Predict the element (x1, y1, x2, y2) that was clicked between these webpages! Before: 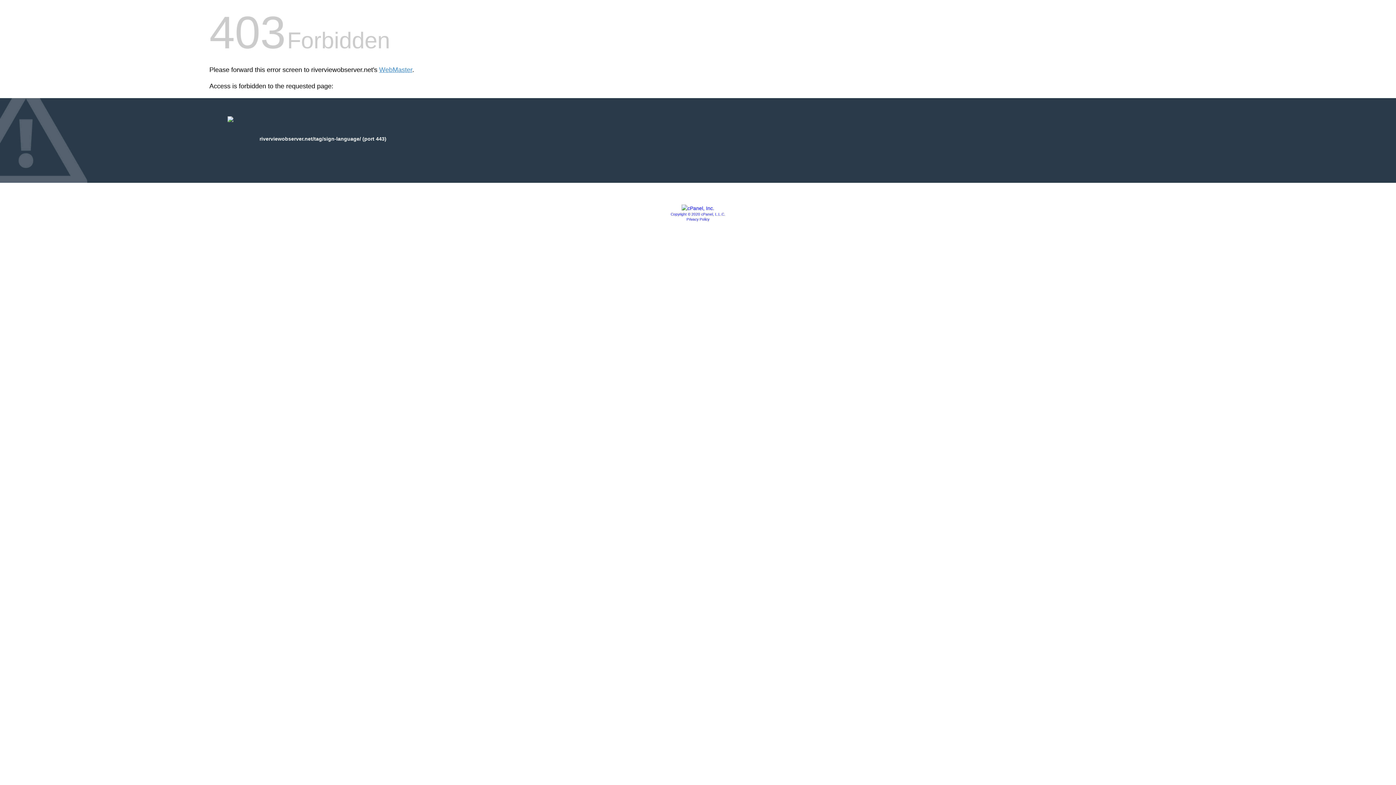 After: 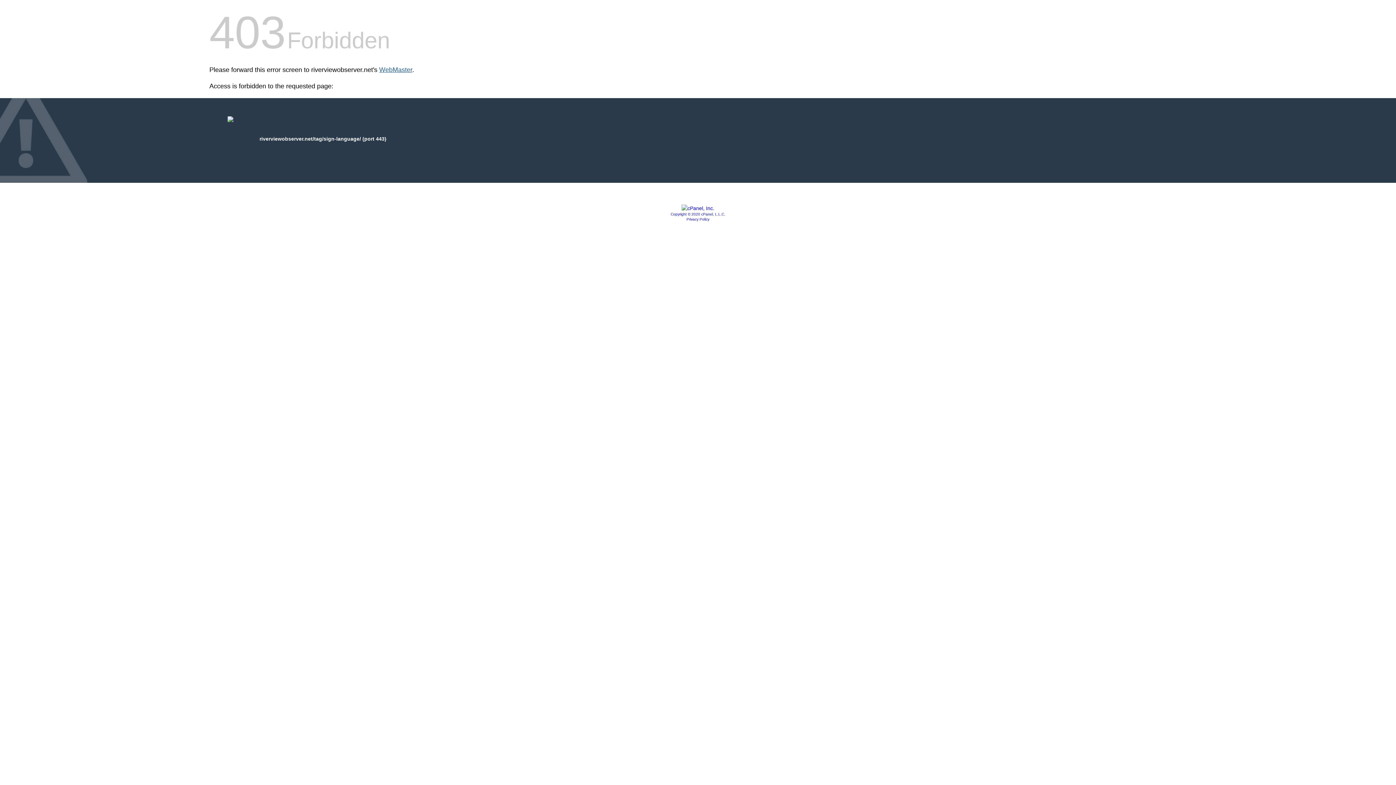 Action: label: WebMaster bbox: (379, 66, 412, 73)